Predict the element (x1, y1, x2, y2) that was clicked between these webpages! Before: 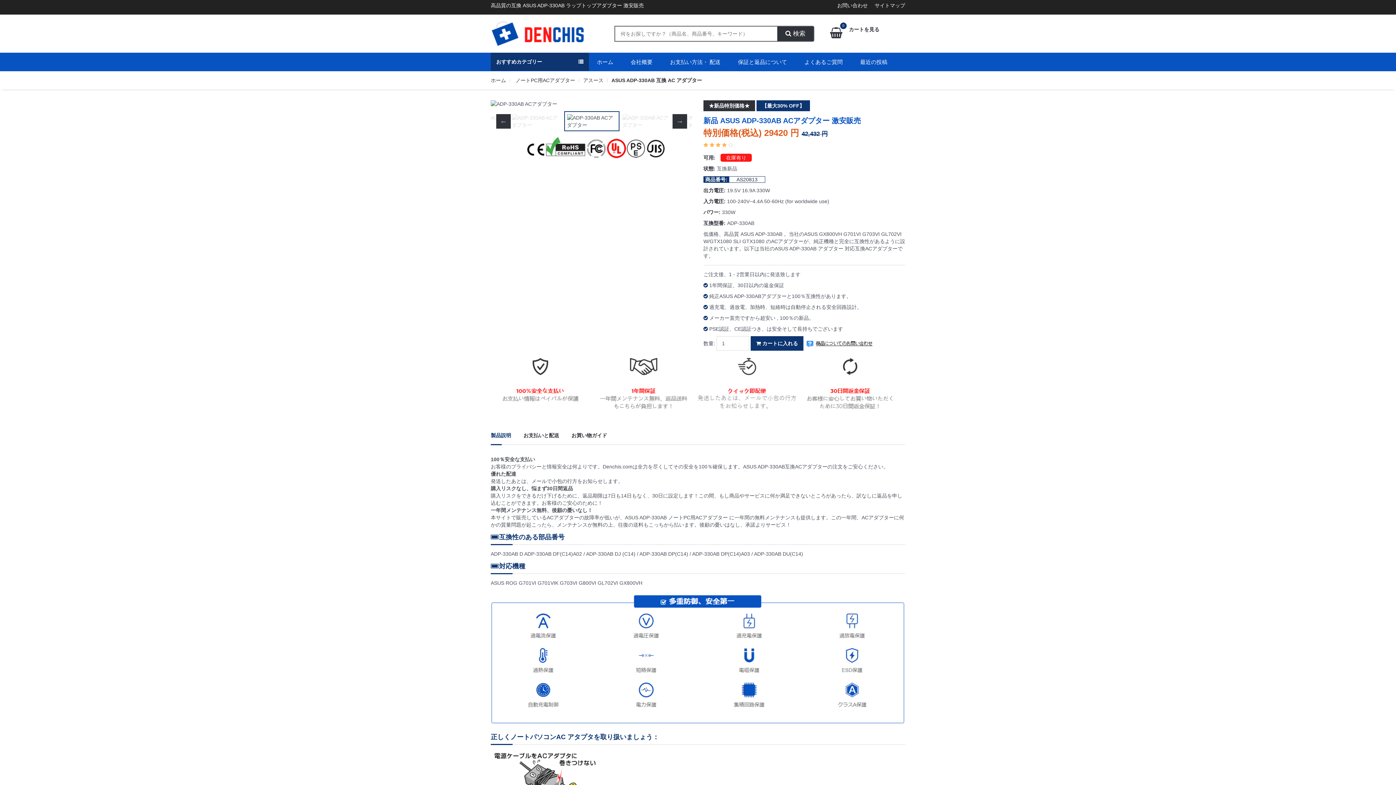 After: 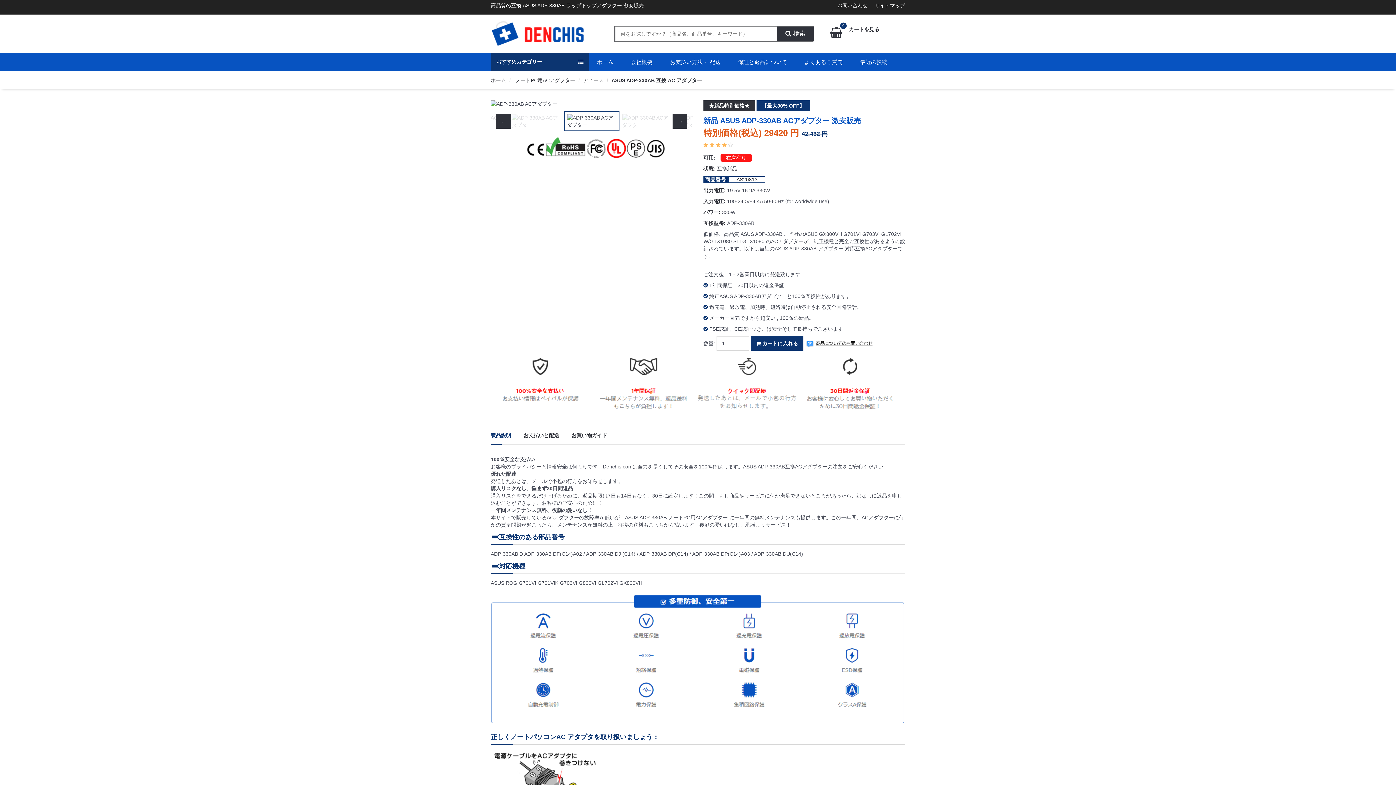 Action: bbox: (805, 340, 875, 346)